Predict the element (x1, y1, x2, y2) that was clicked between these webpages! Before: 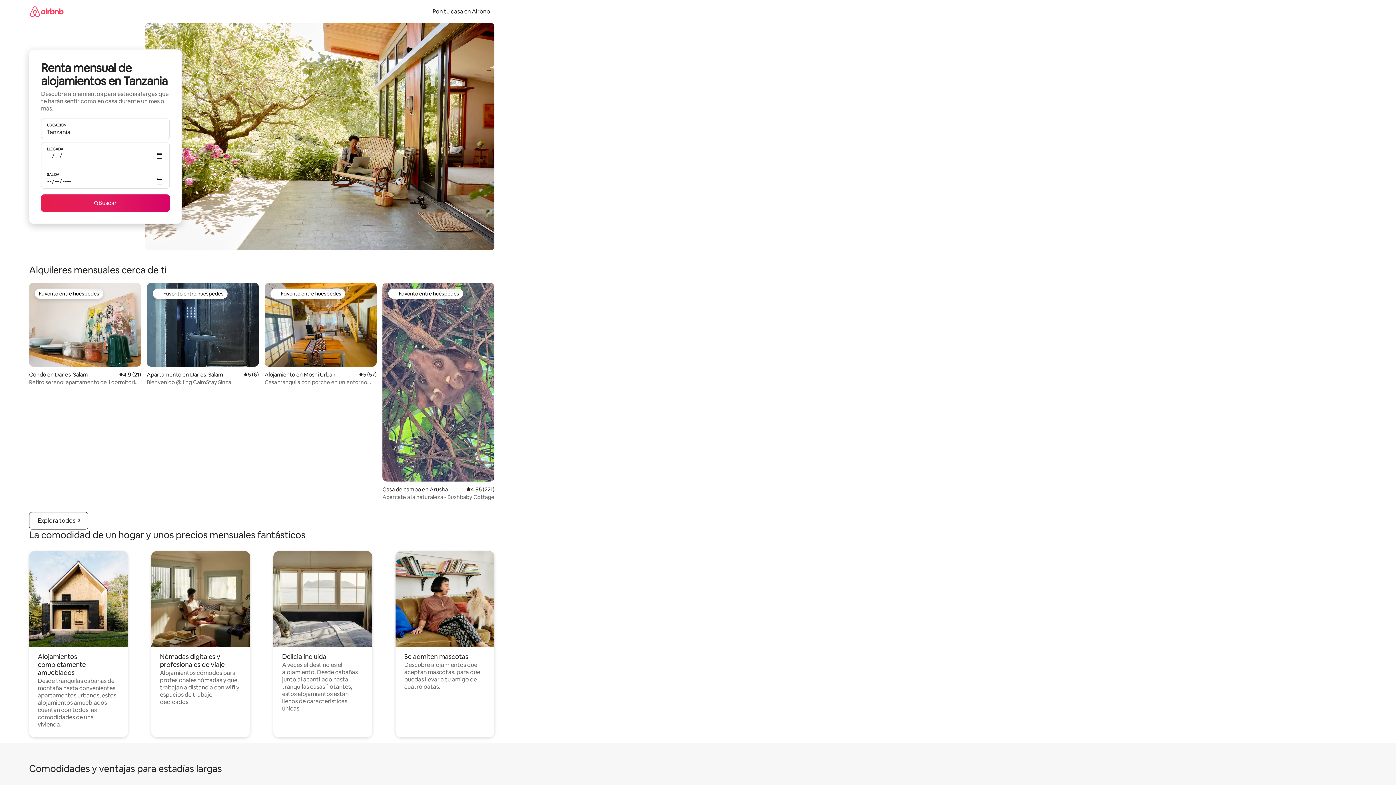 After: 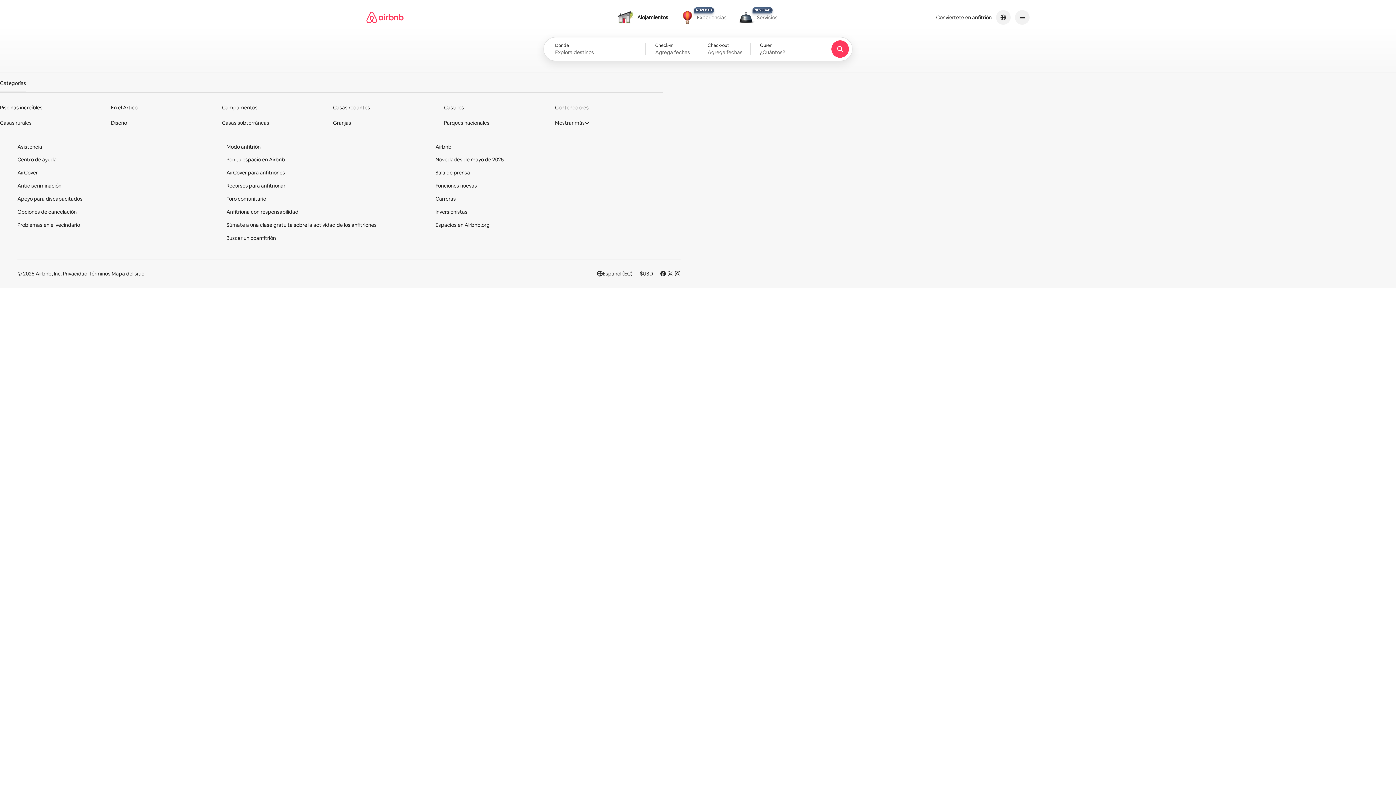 Action: bbox: (29, 0, 63, 22)